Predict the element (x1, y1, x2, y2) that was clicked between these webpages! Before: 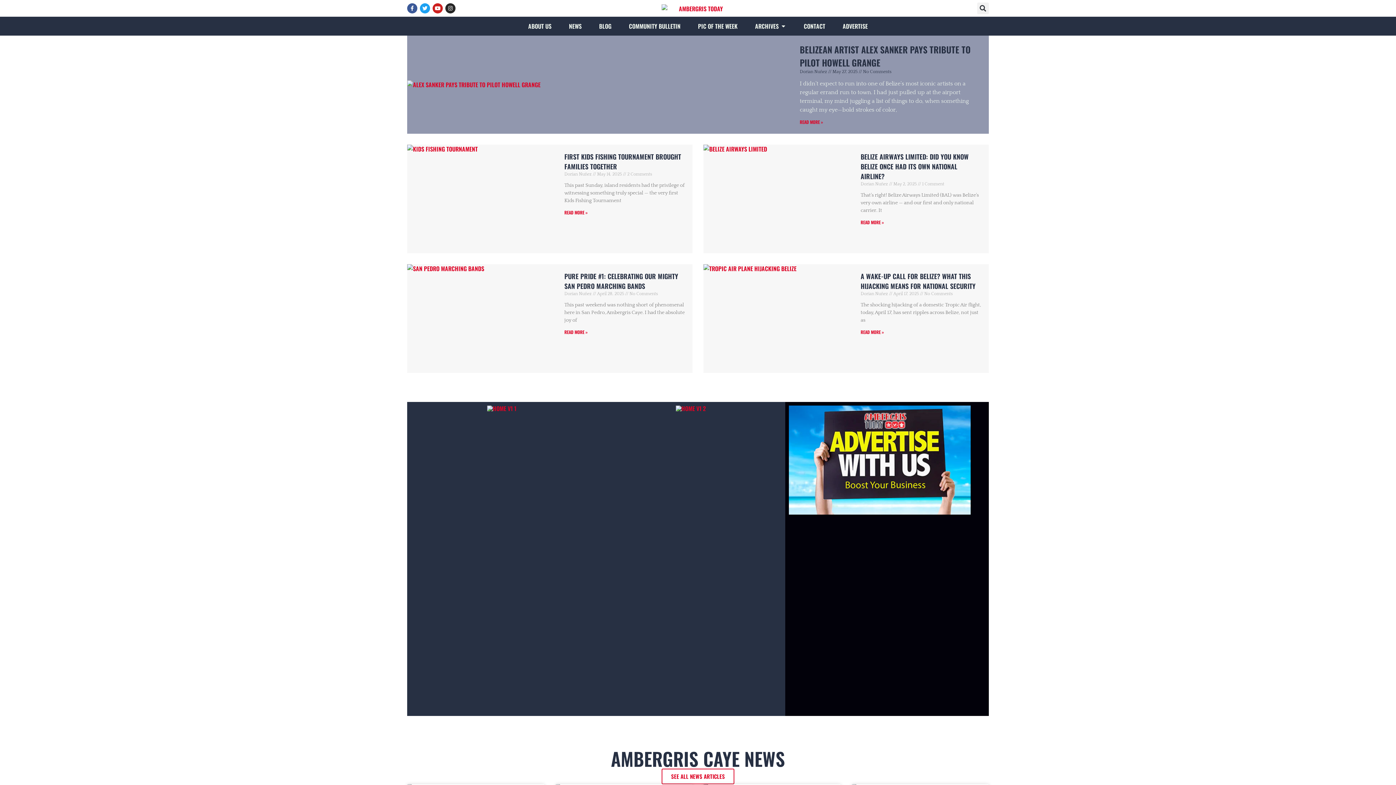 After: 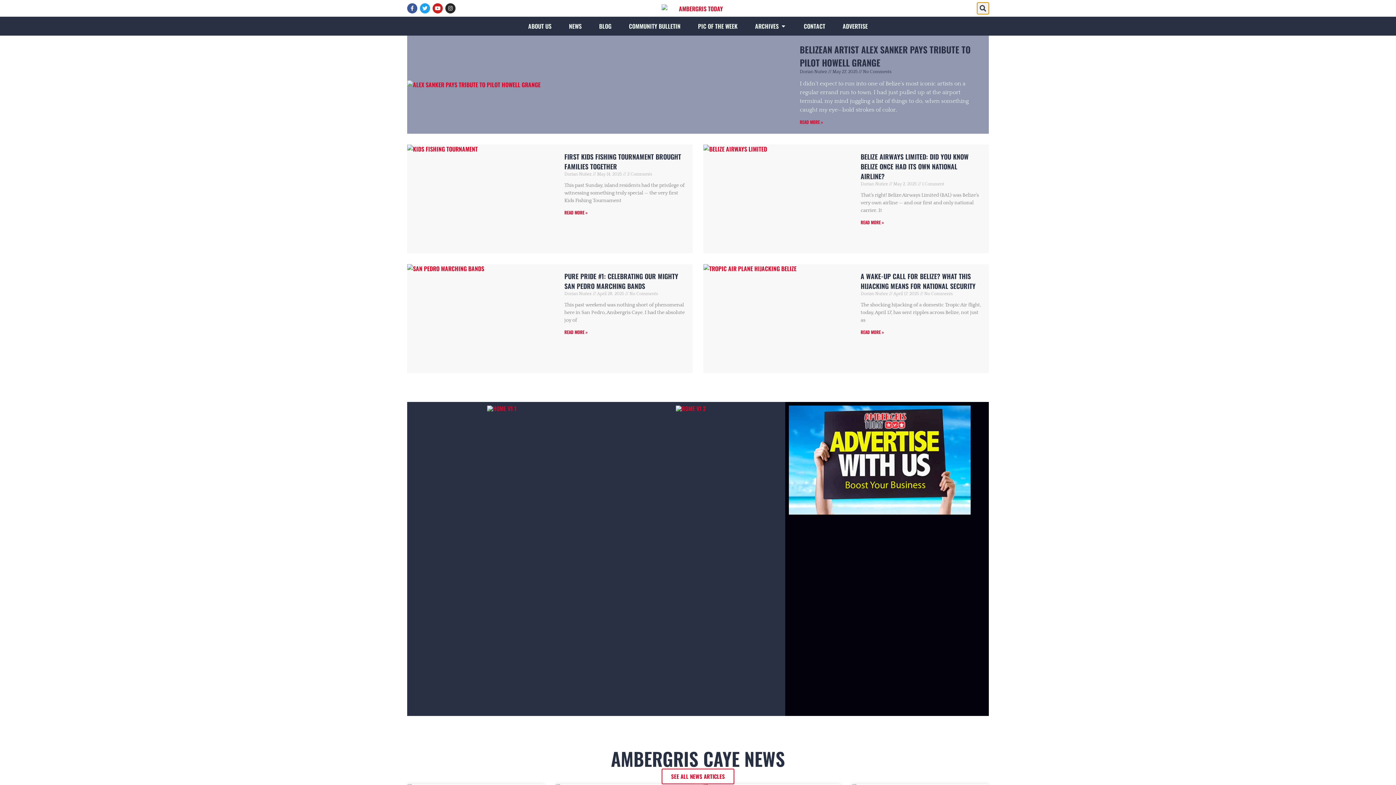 Action: label: Search bbox: (977, 2, 989, 14)